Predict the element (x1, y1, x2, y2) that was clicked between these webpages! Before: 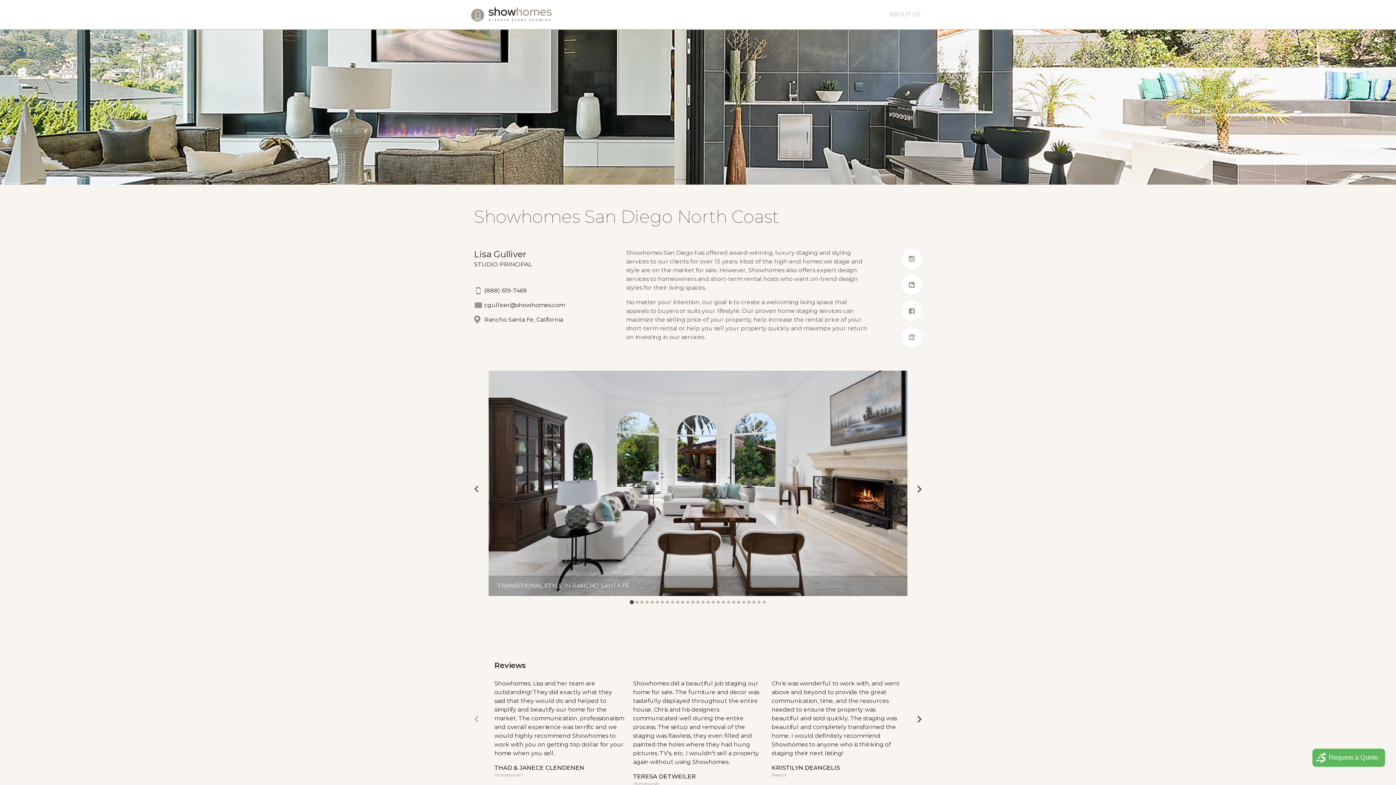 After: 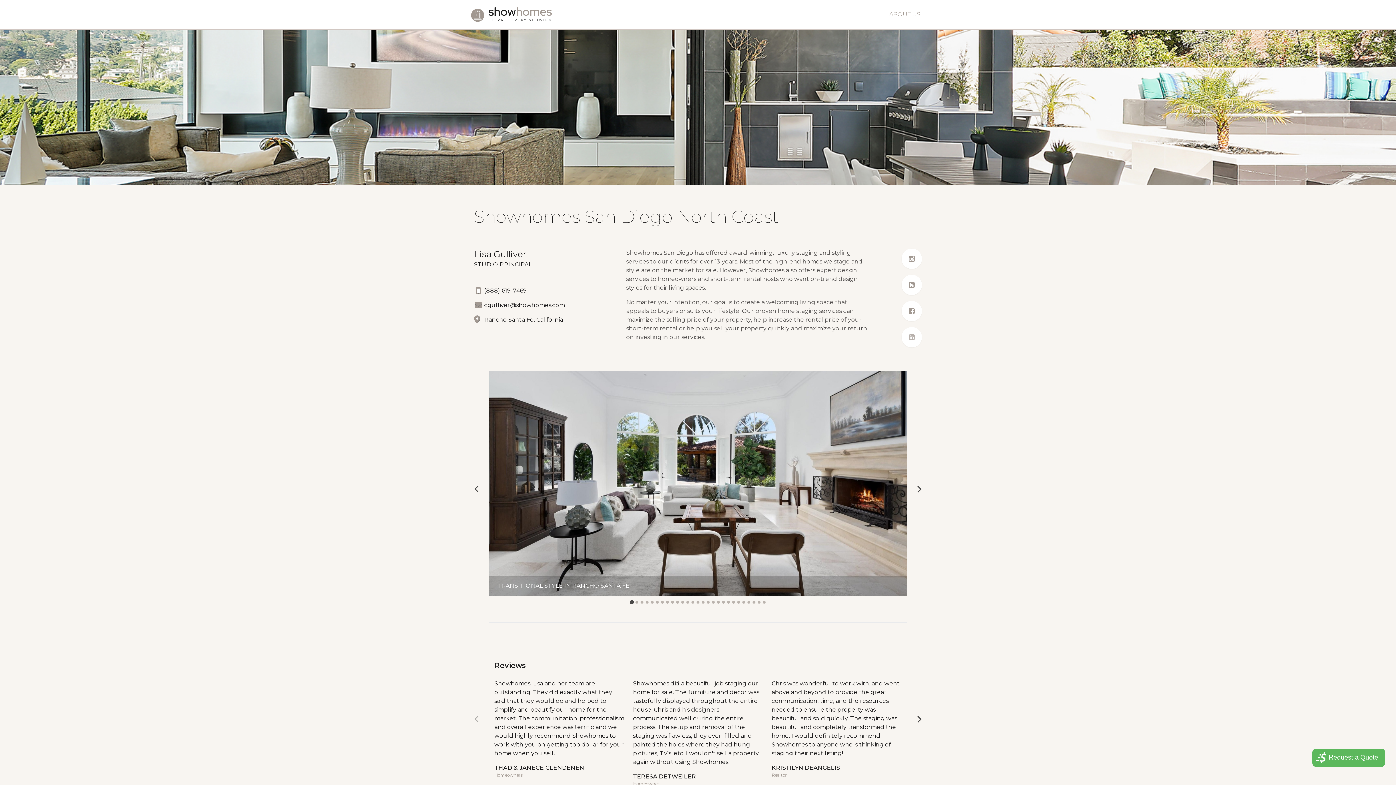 Action: bbox: (907, 333, 916, 341)